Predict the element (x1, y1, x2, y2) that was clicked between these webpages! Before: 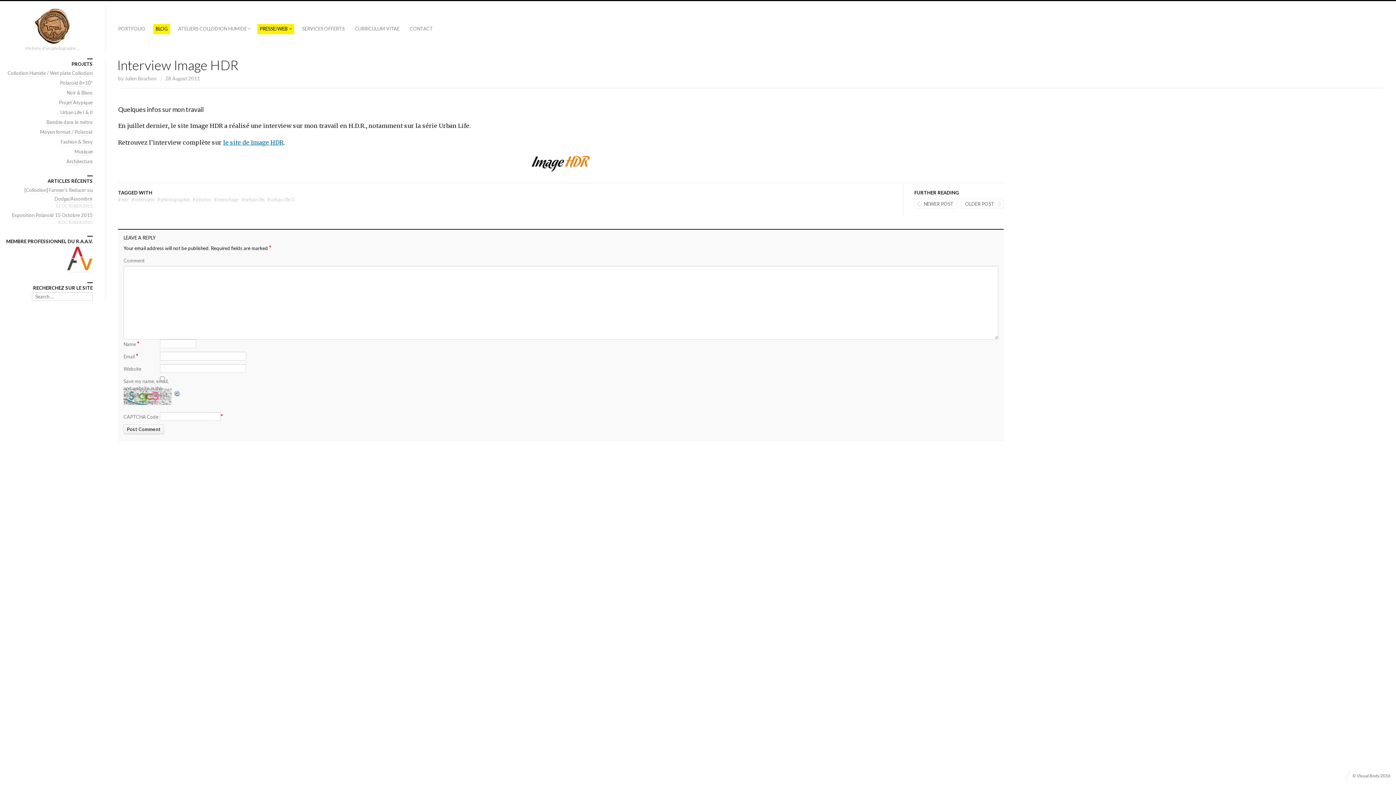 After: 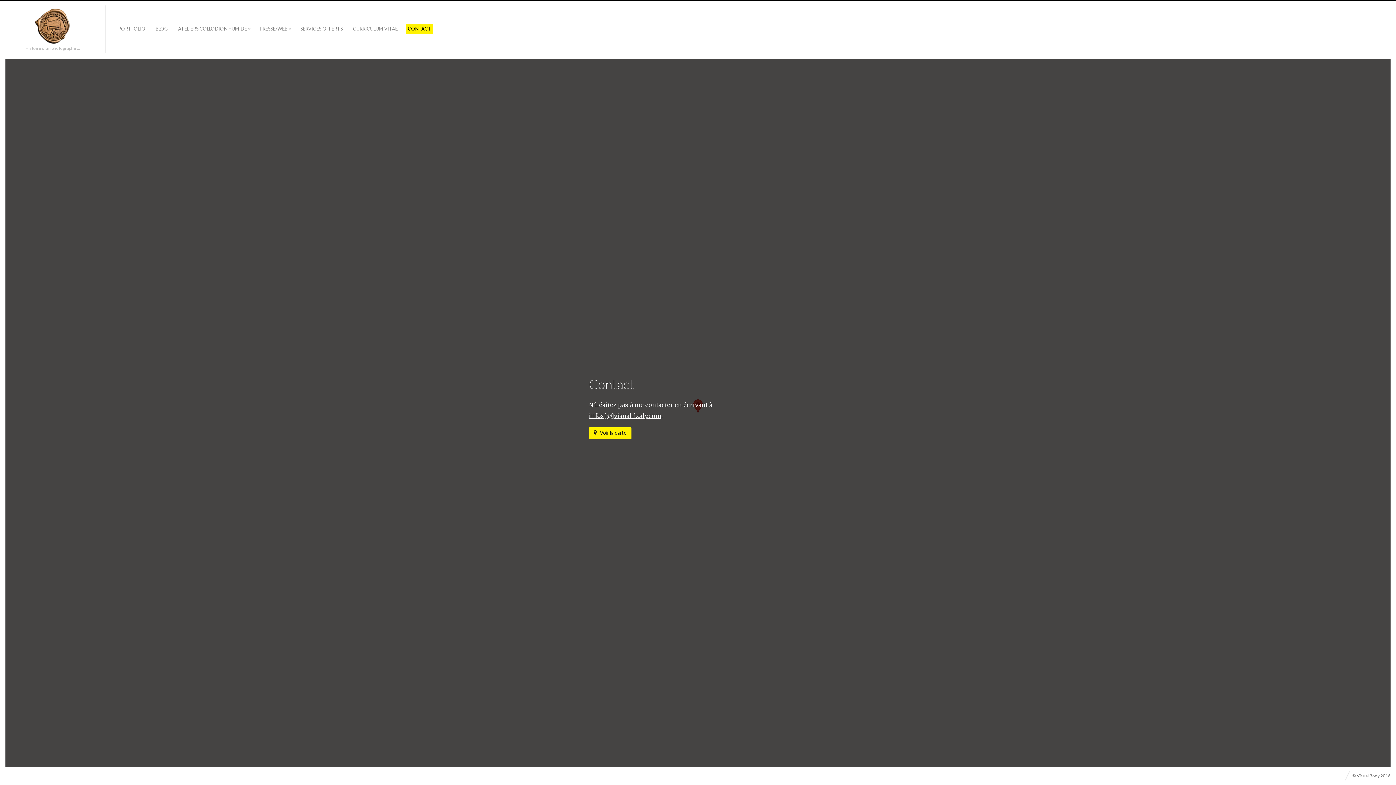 Action: bbox: (407, 24, 435, 34) label: CONTACT